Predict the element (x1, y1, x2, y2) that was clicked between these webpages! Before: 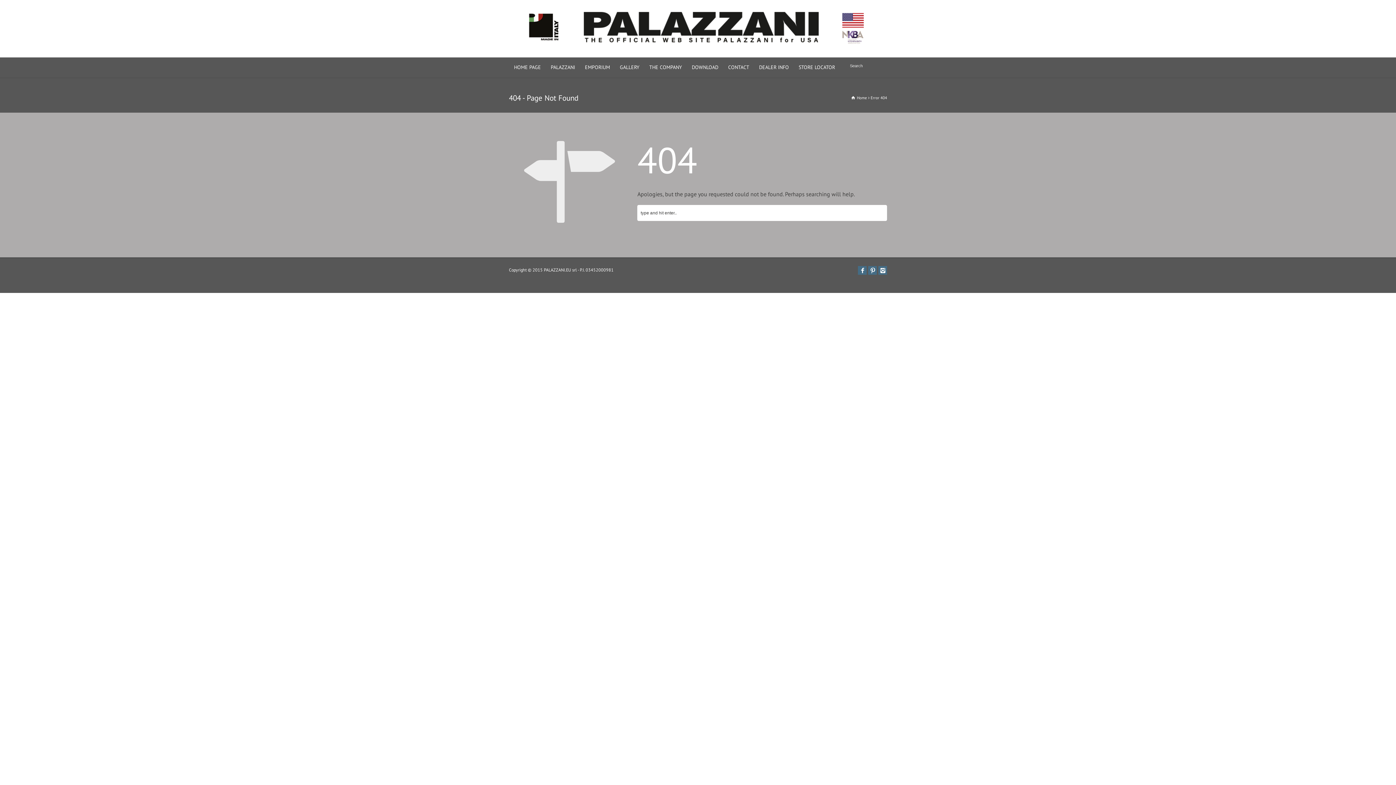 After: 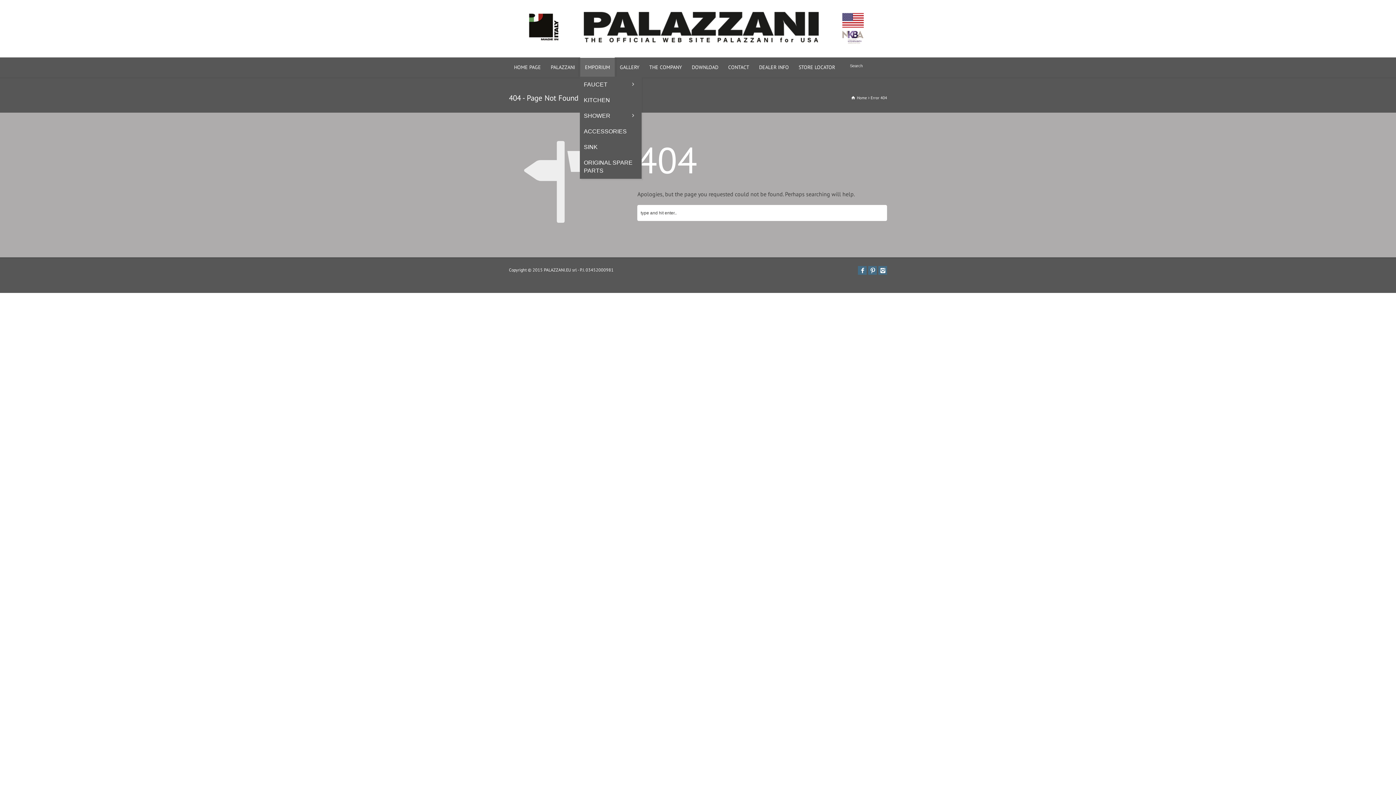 Action: label: EMPORIUM bbox: (580, 57, 614, 76)